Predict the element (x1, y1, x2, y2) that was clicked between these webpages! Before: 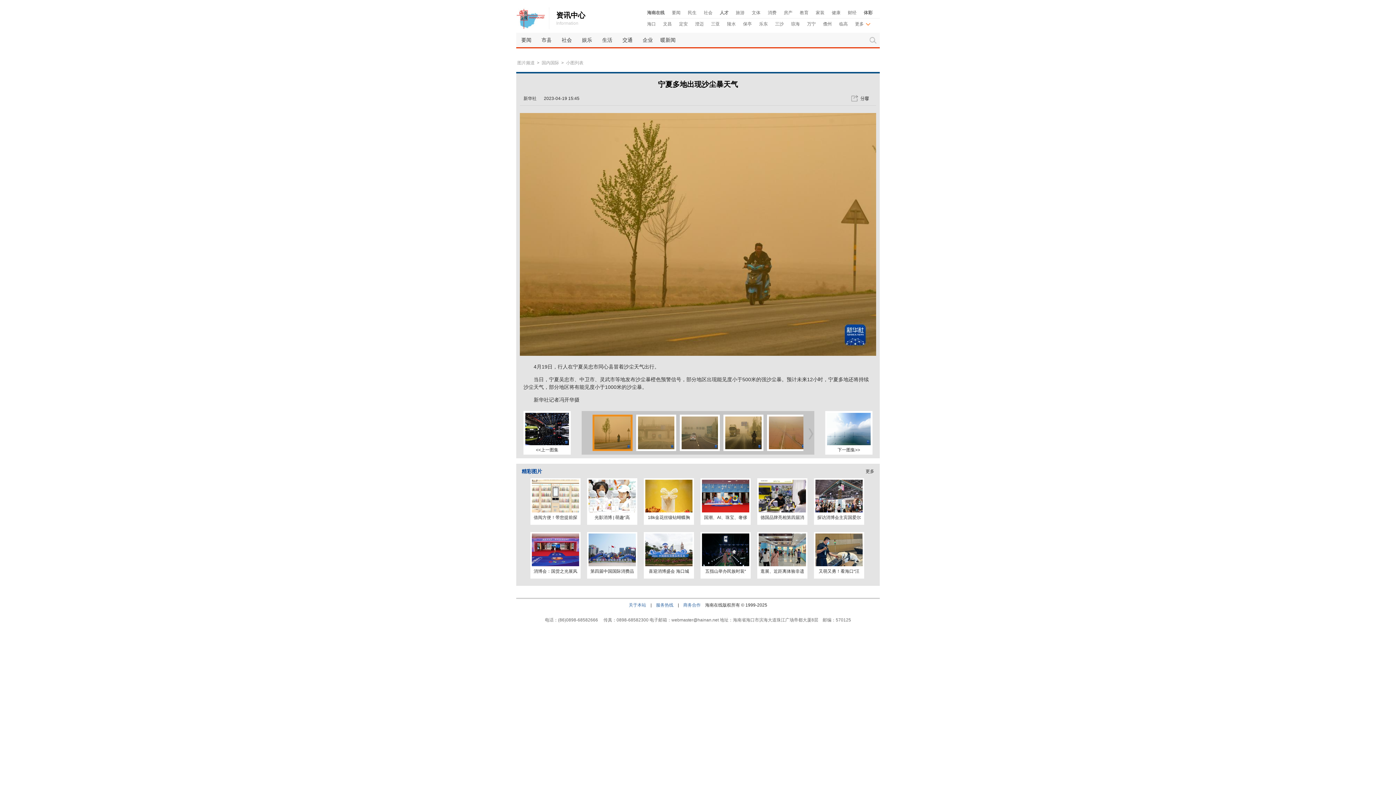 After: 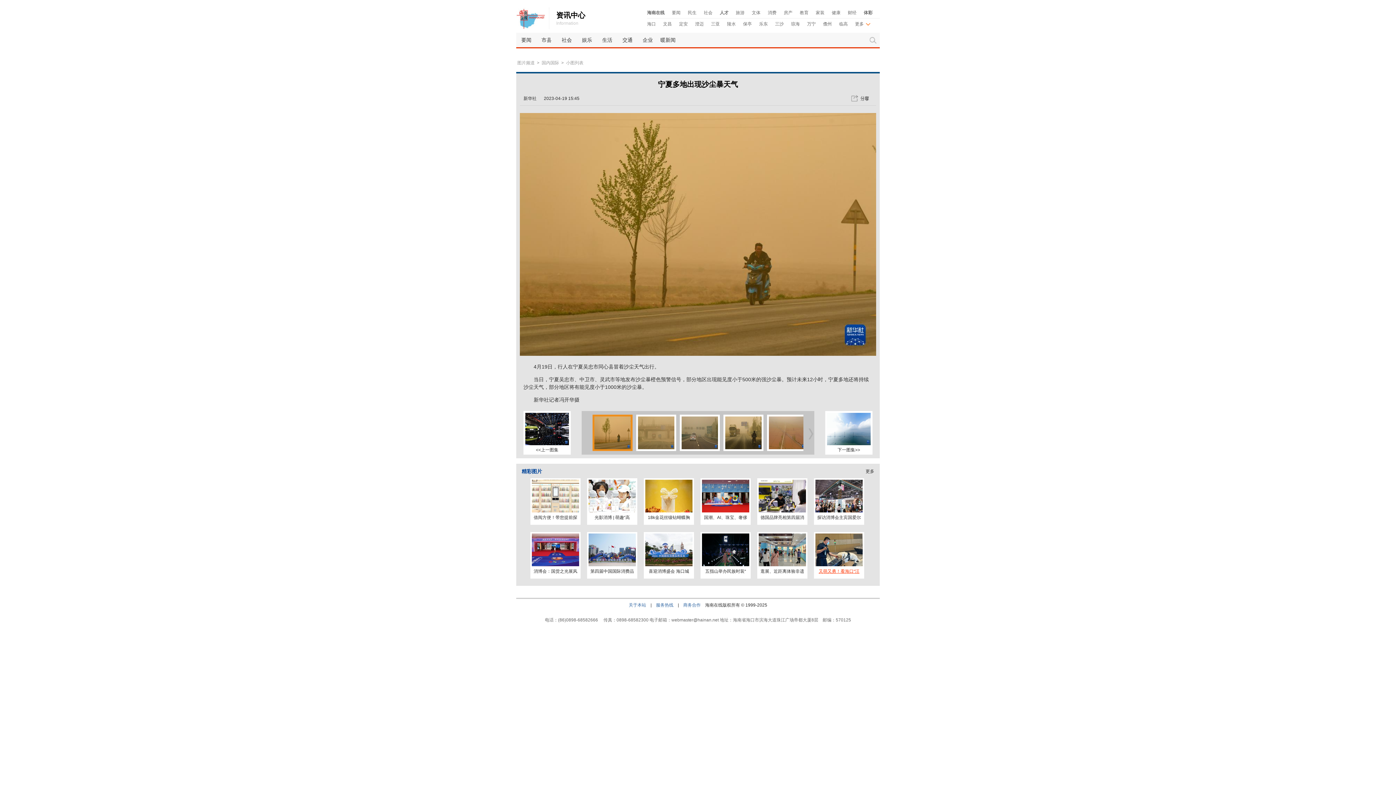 Action: label: 又萌又勇！看海口“汪 bbox: (818, 568, 859, 574)